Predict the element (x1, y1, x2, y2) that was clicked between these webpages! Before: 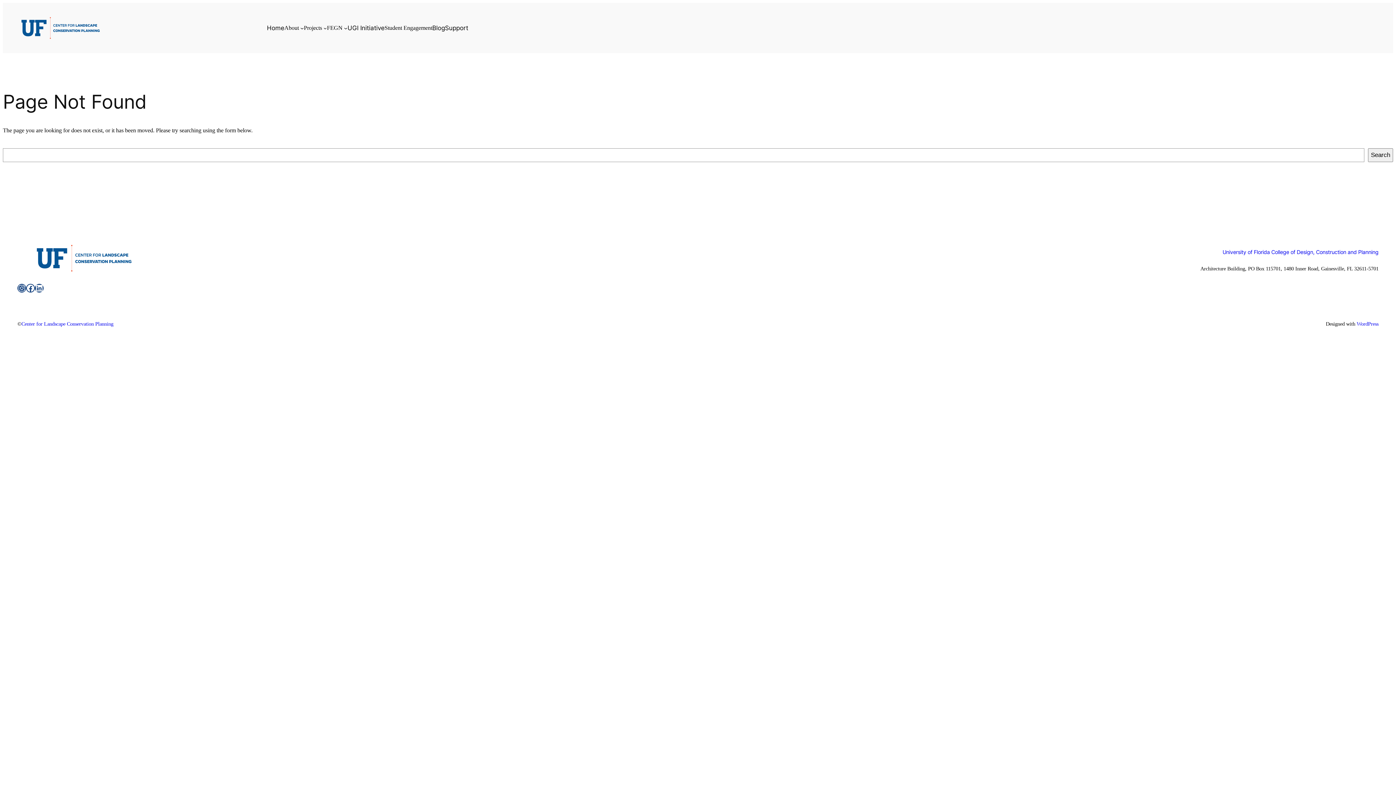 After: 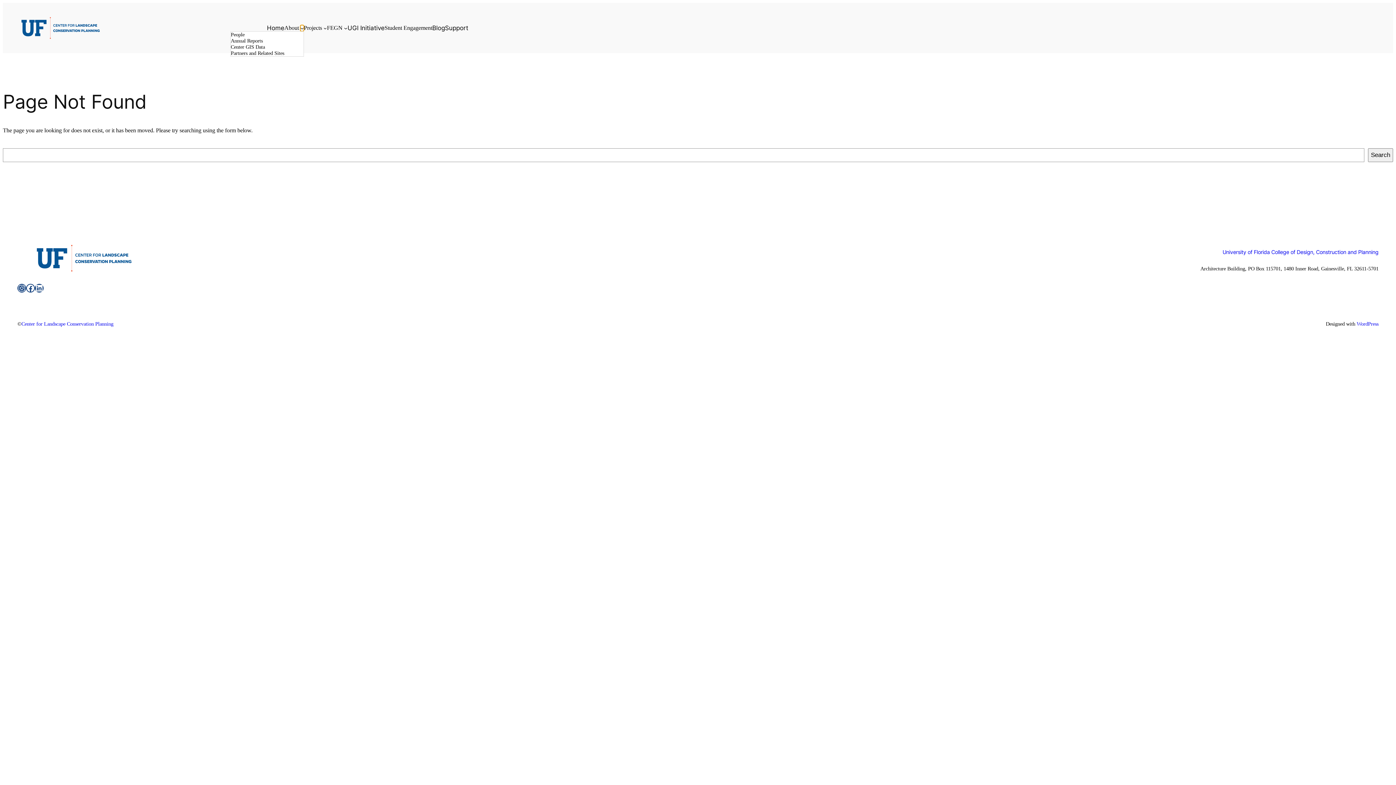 Action: bbox: (300, 26, 303, 29) label: About submenu